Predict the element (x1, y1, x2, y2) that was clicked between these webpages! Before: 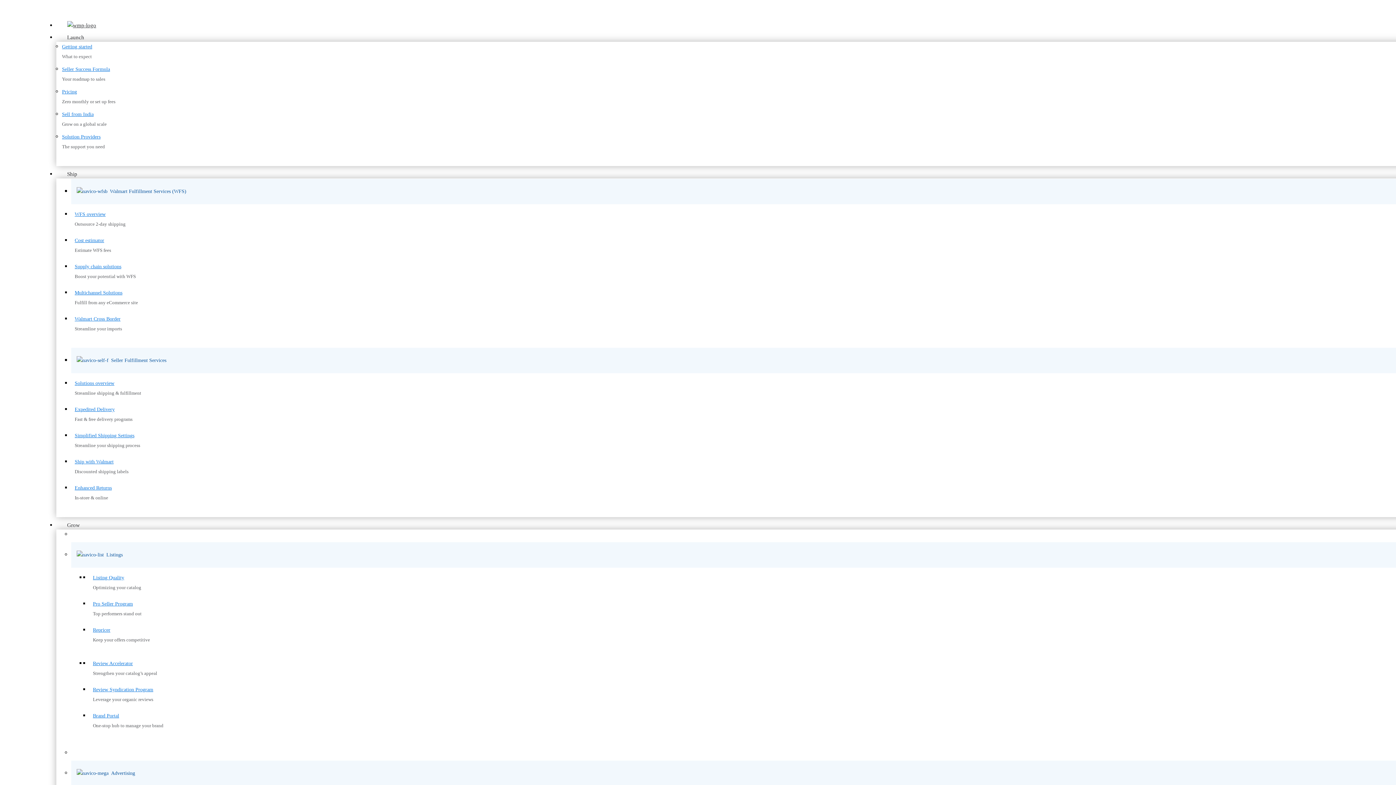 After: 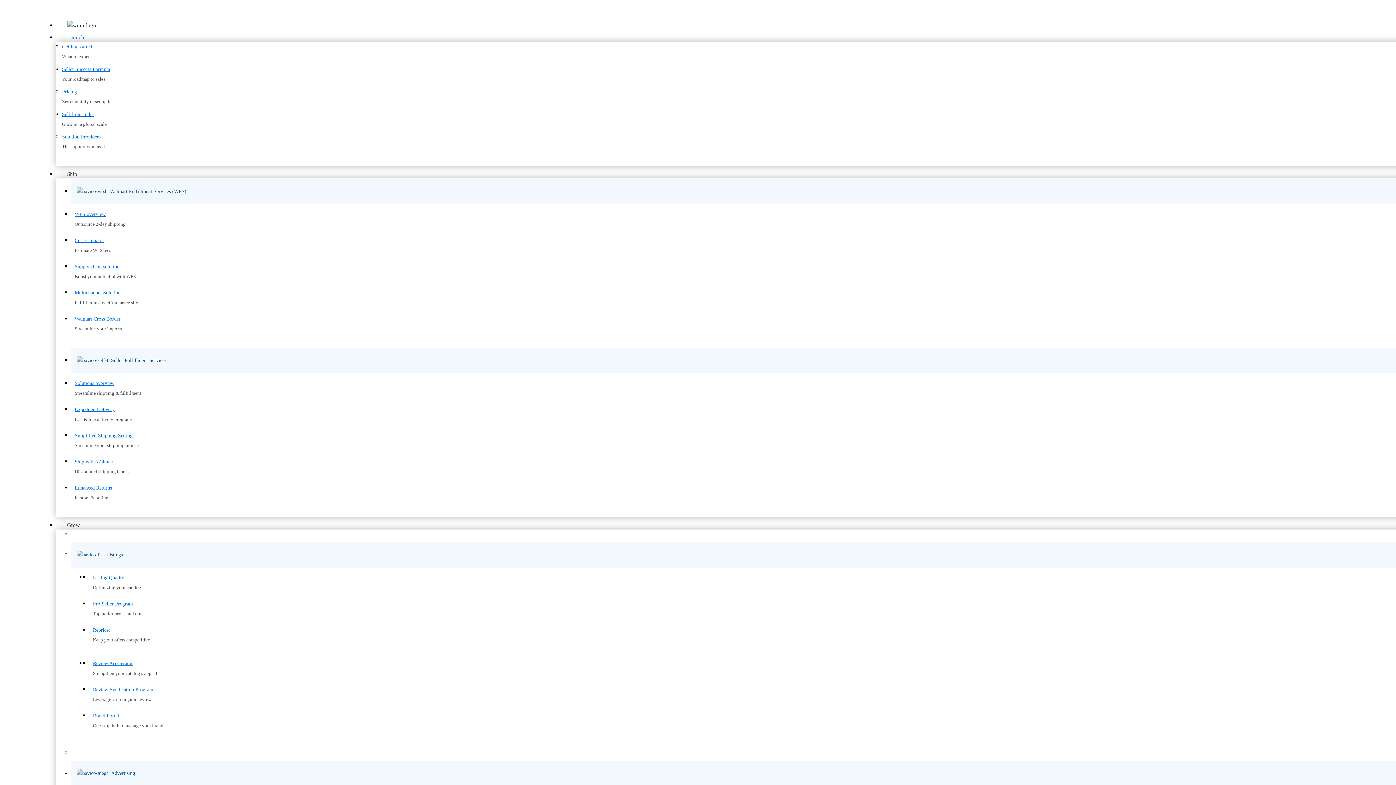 Action: bbox: (62, 125, 100, 139) label: Solution Providers